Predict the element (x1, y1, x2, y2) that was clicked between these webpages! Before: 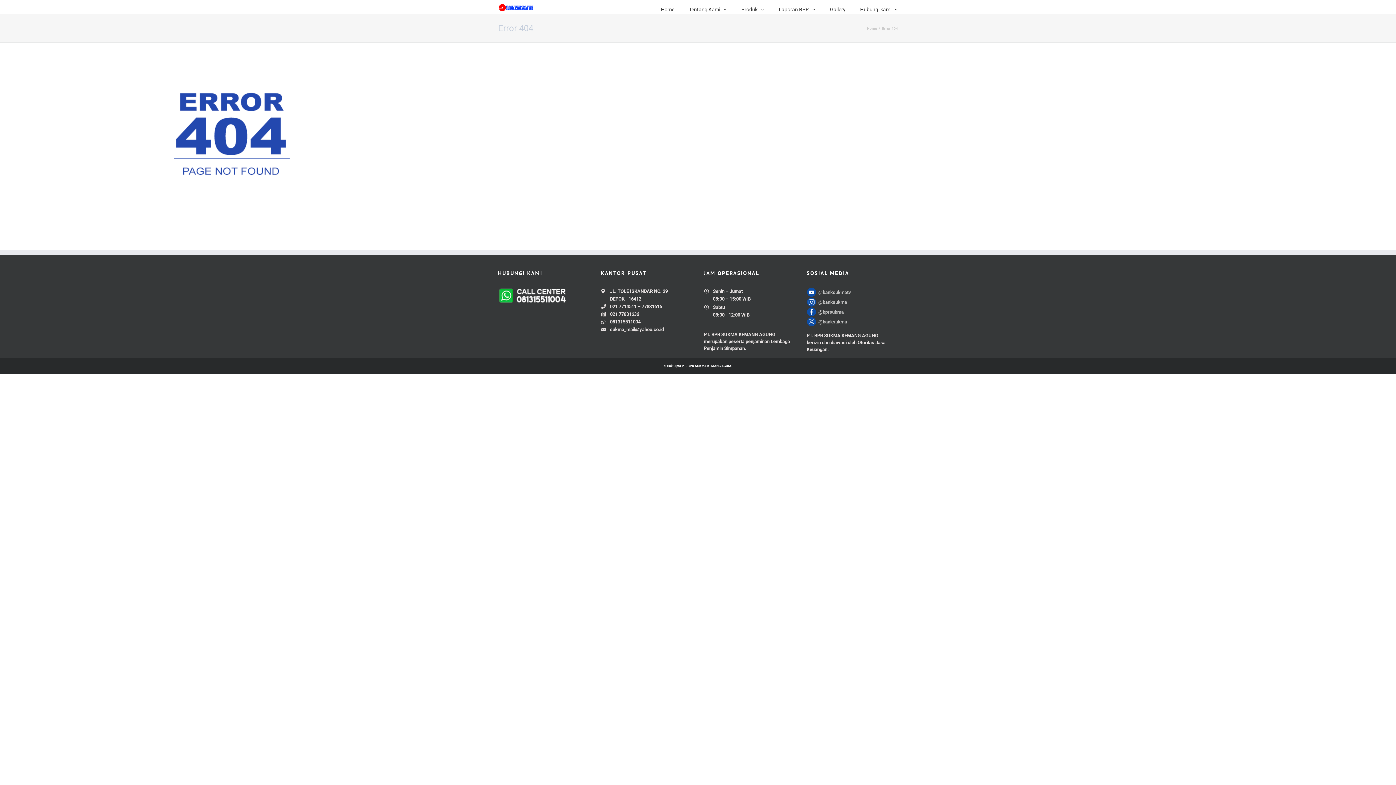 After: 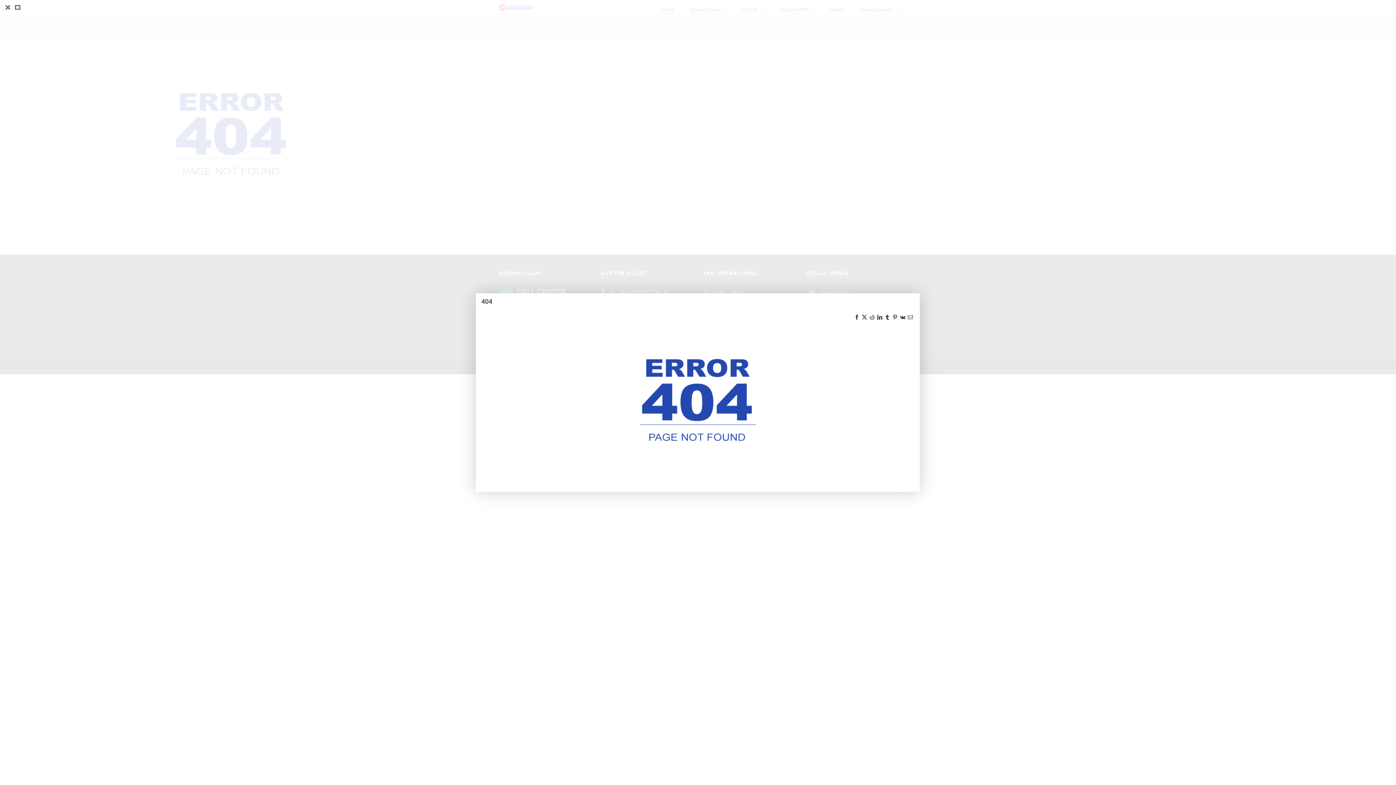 Action: bbox: (10, 42, 452, 224)